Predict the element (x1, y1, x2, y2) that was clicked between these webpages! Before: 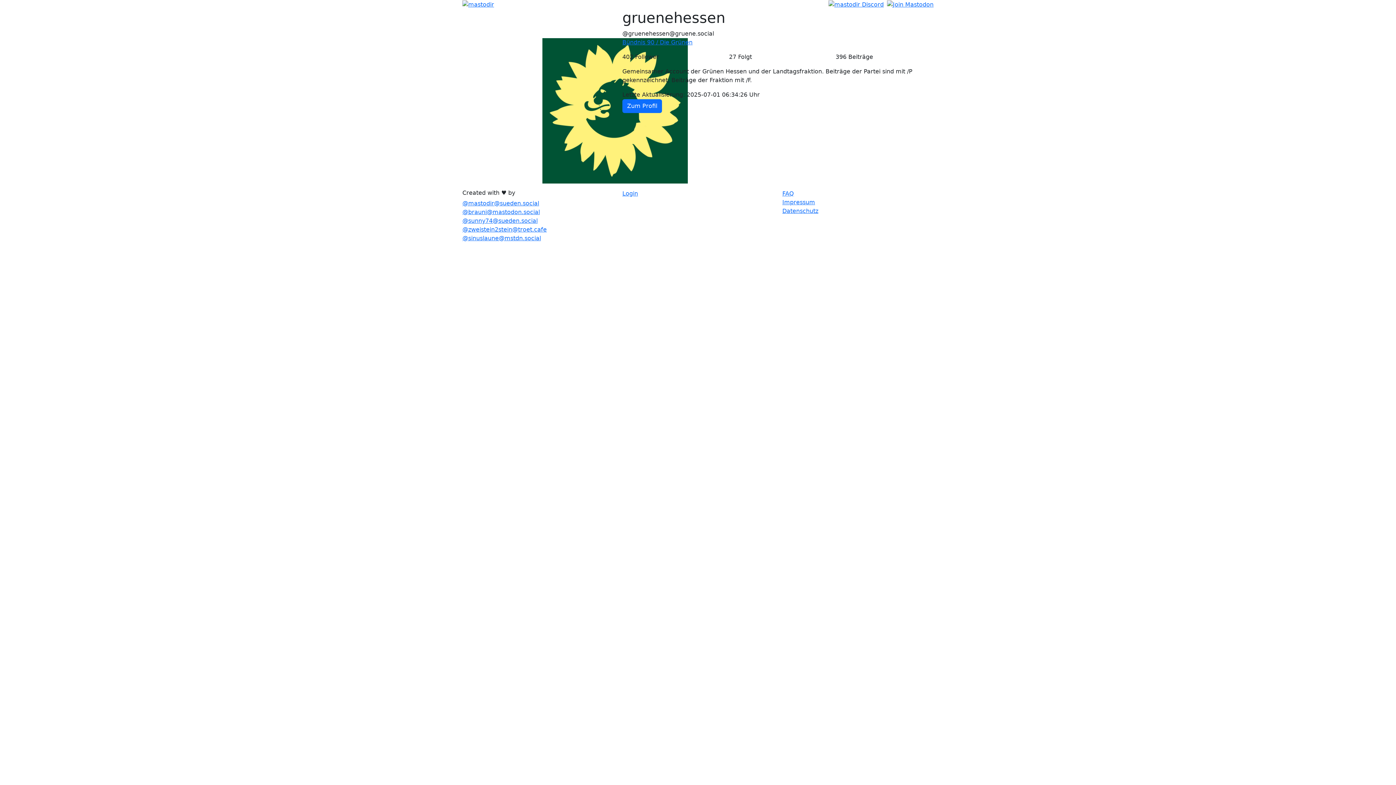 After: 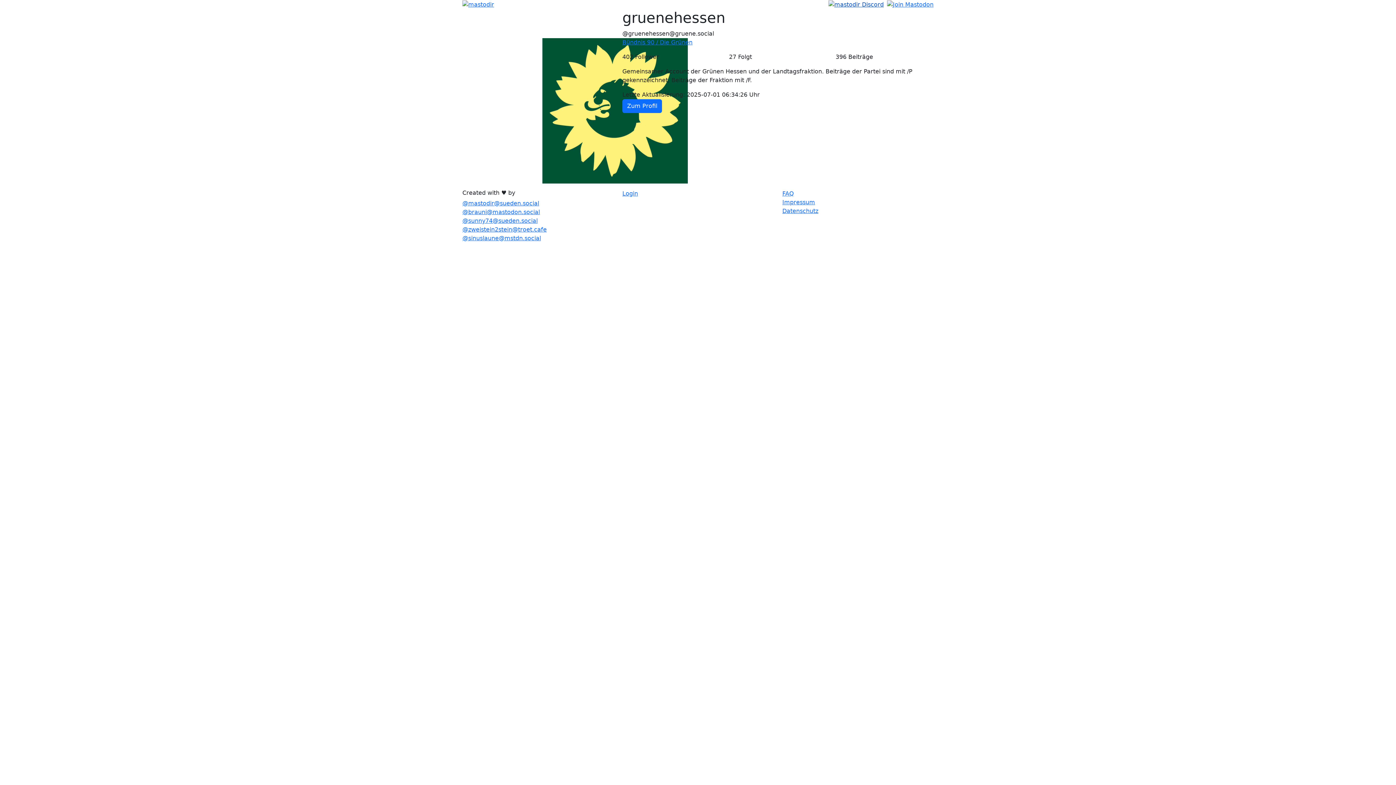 Action: bbox: (827, 0, 885, 7)